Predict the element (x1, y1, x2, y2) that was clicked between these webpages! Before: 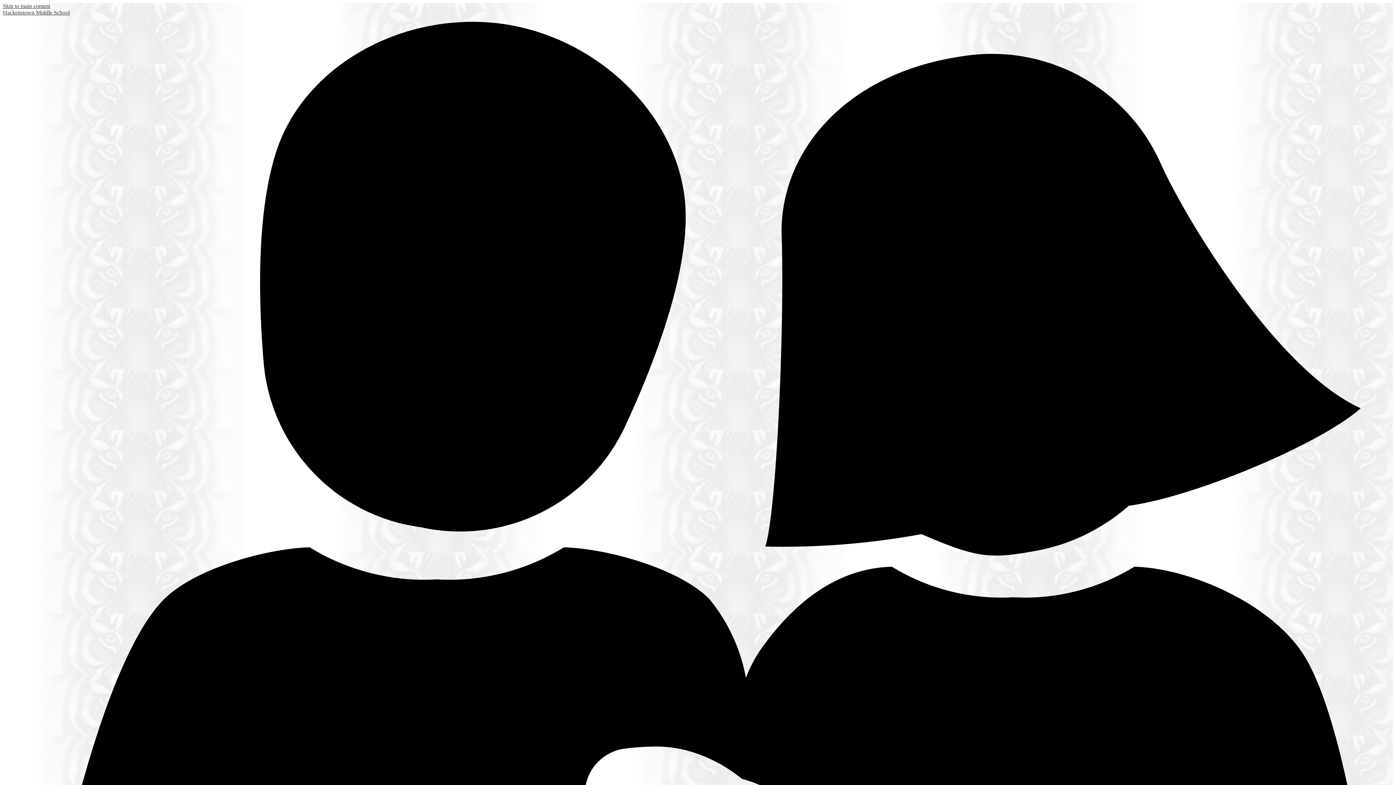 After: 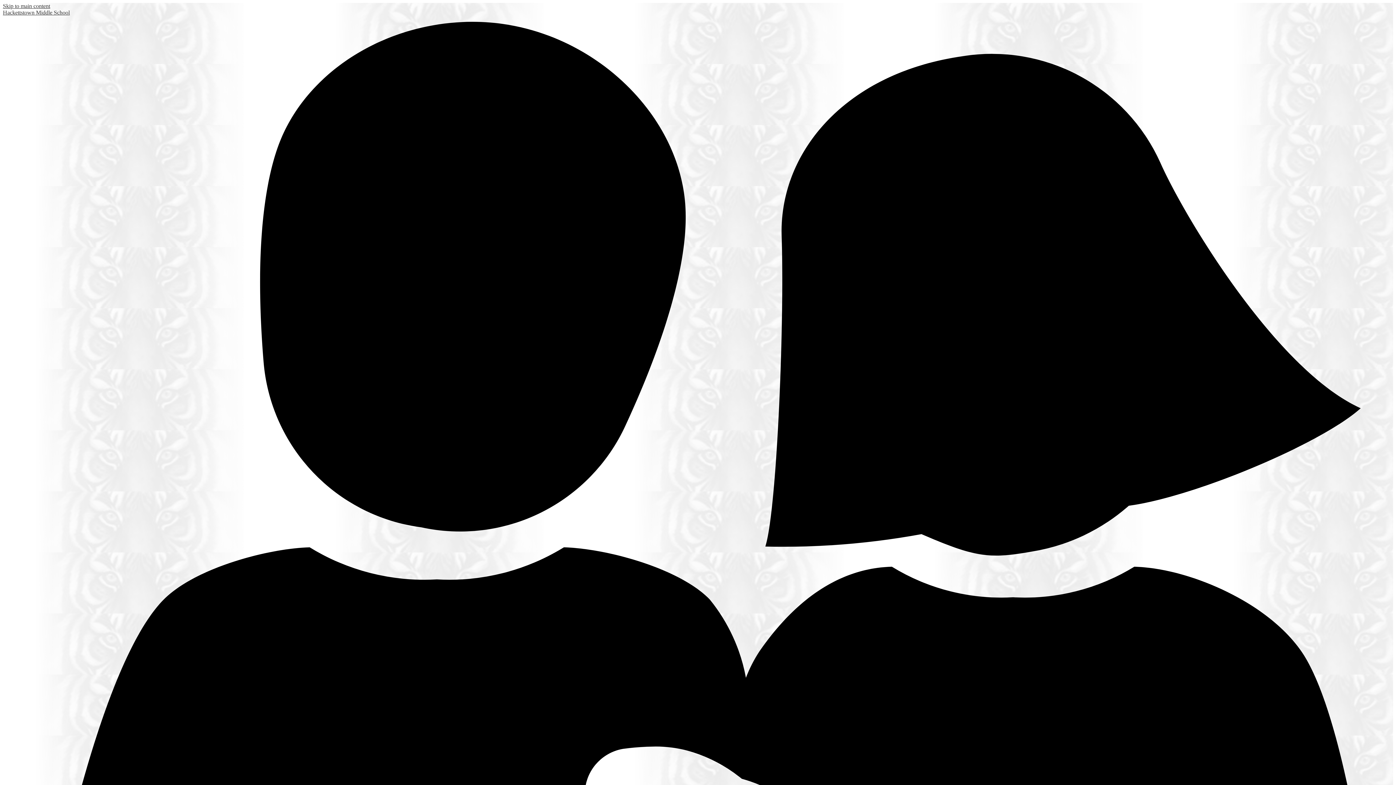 Action: bbox: (2, 9, 69, 15) label: Hackettstown Middle School